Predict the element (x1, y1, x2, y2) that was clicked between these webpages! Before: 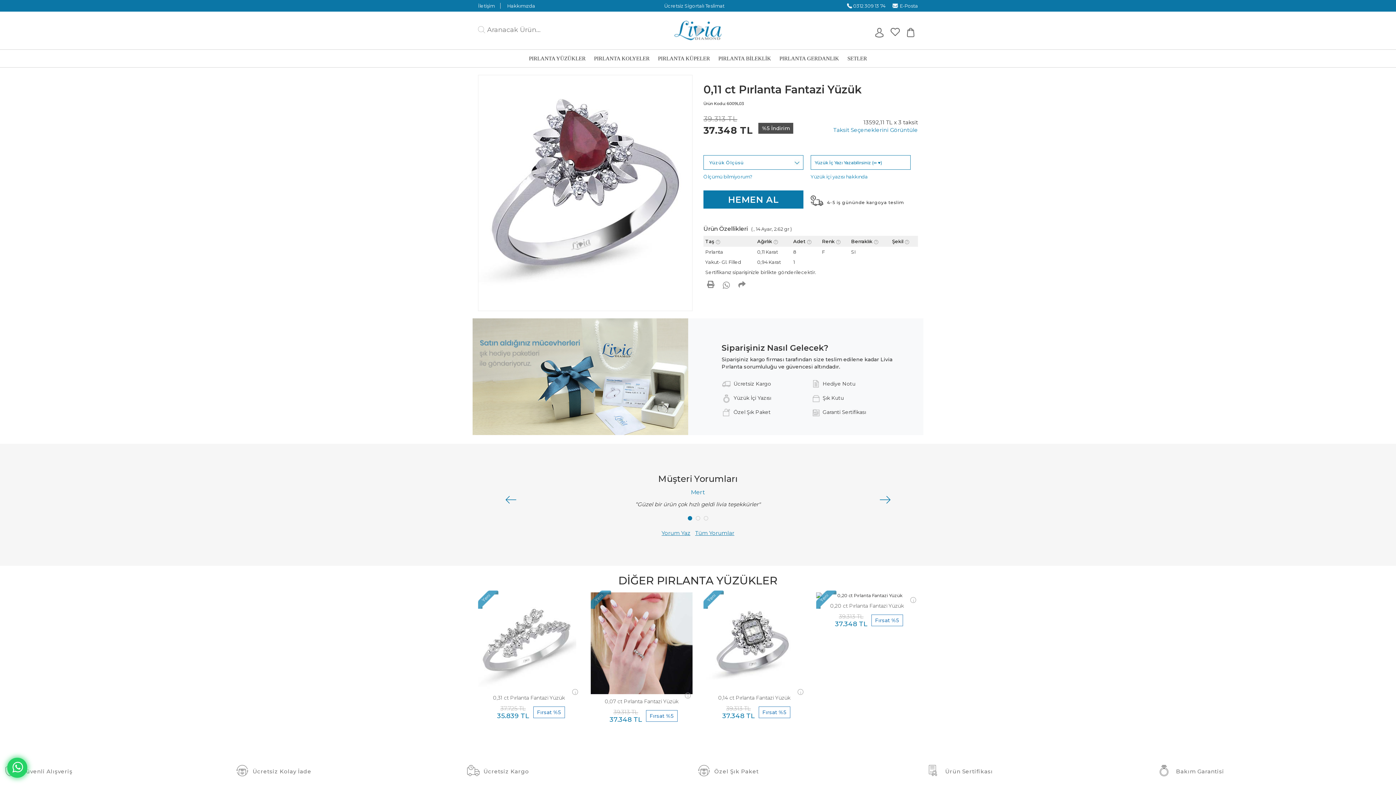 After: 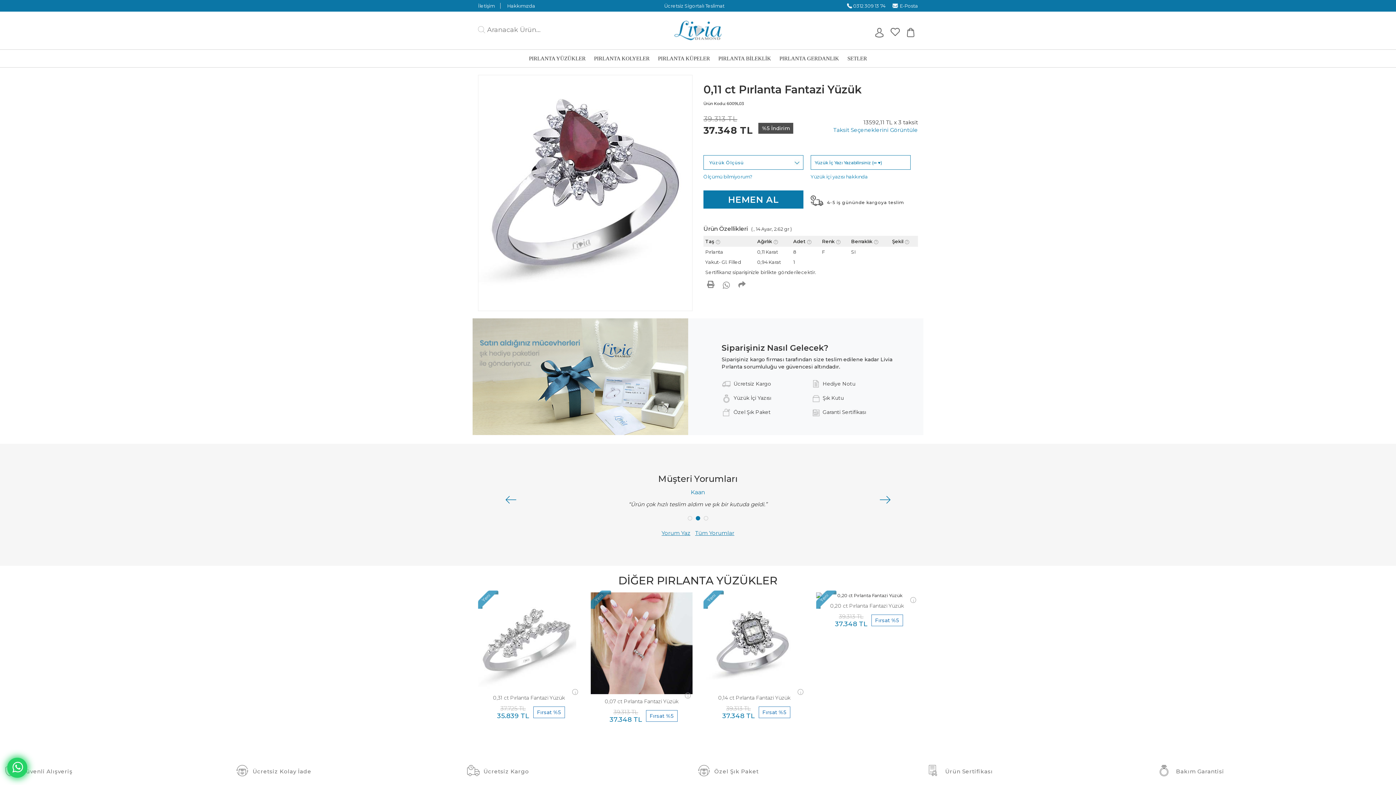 Action: bbox: (847, 0, 885, 11) label:  0312 309 13 74